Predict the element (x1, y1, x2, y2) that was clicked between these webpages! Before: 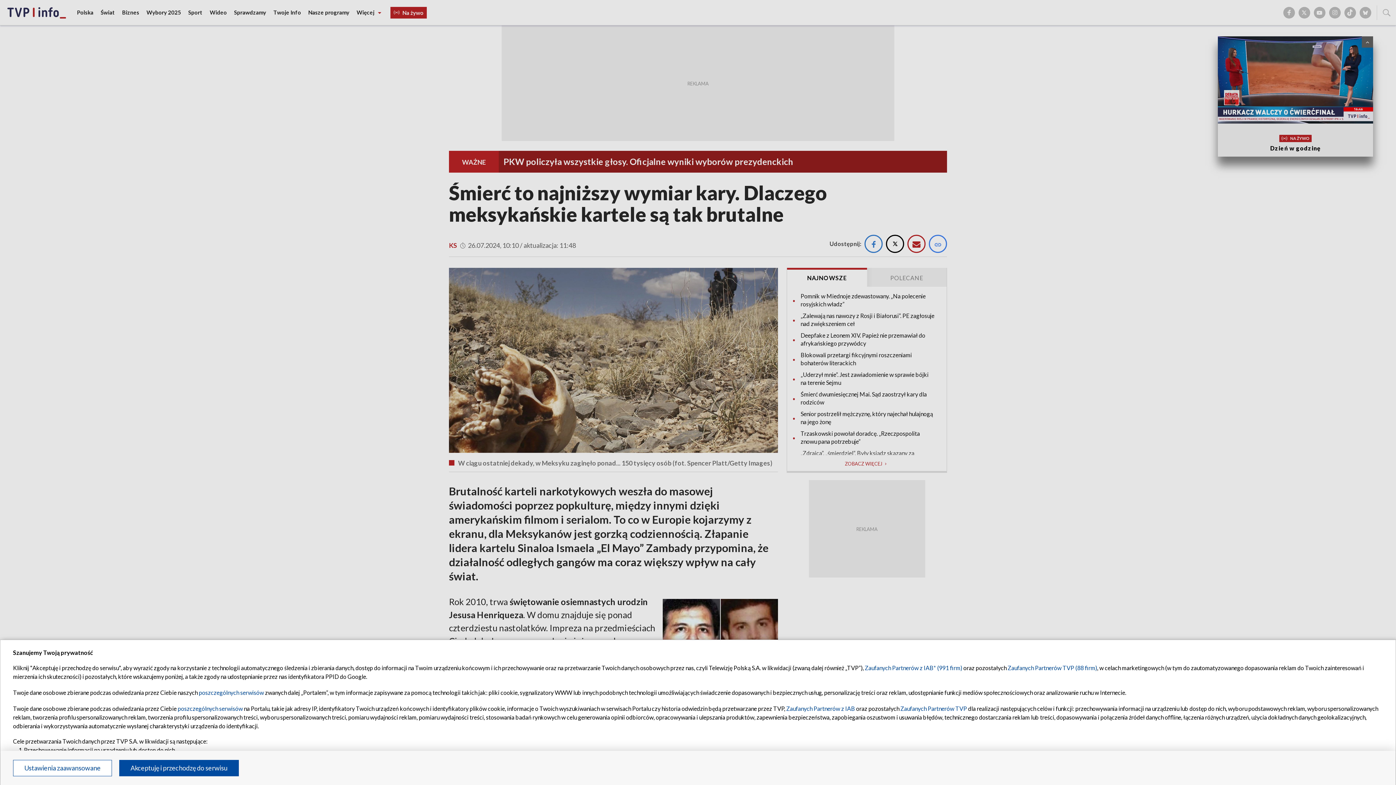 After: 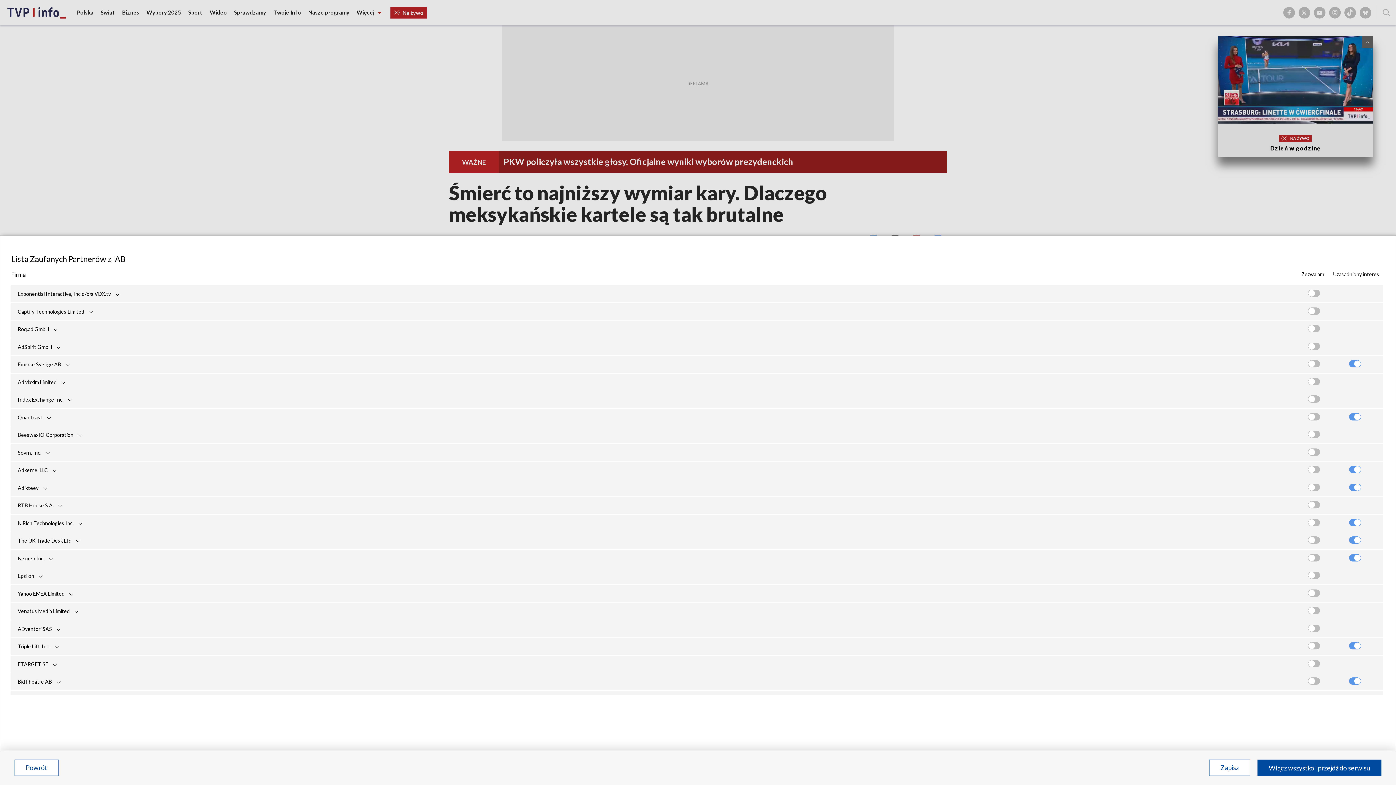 Action: label: Zaufanych Partnerów z IAB* (991 firm) bbox: (865, 664, 962, 671)